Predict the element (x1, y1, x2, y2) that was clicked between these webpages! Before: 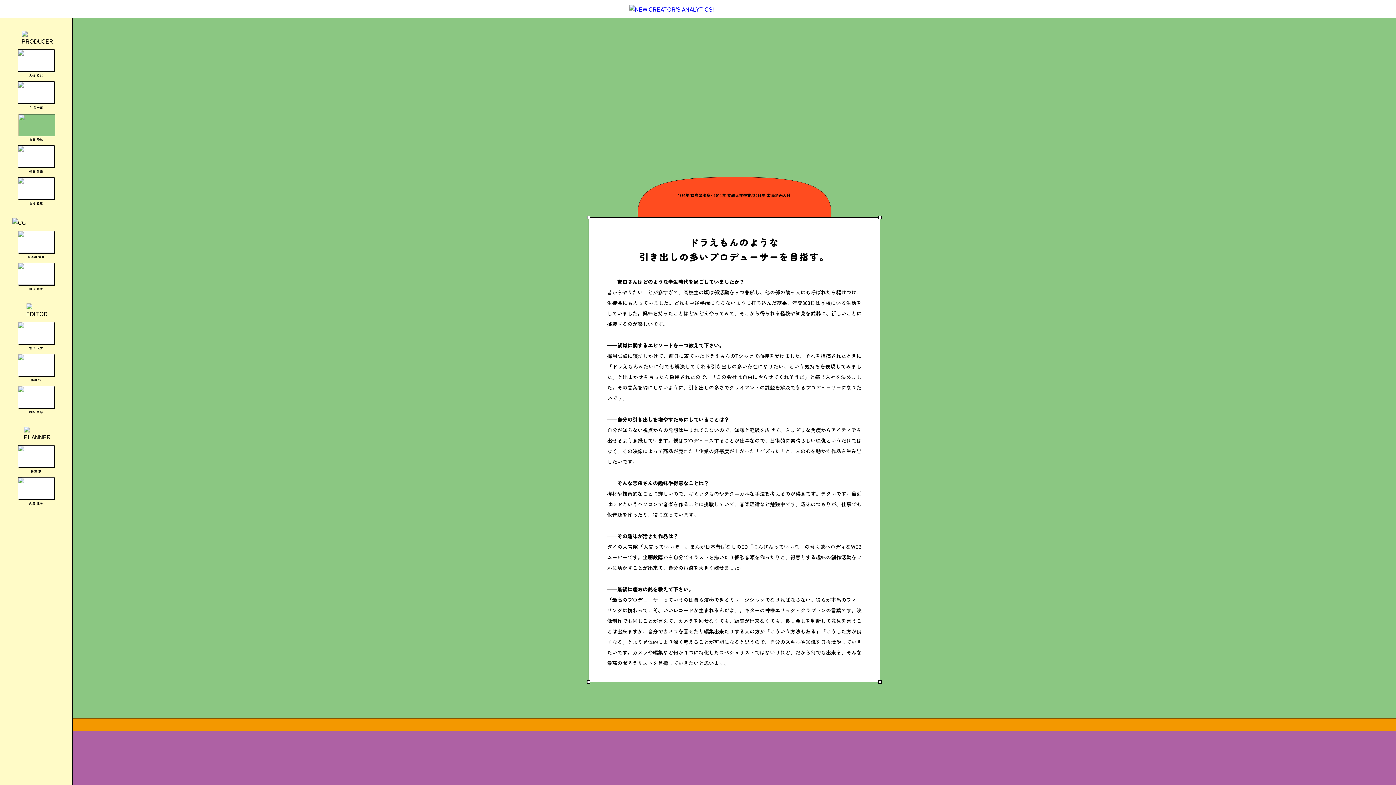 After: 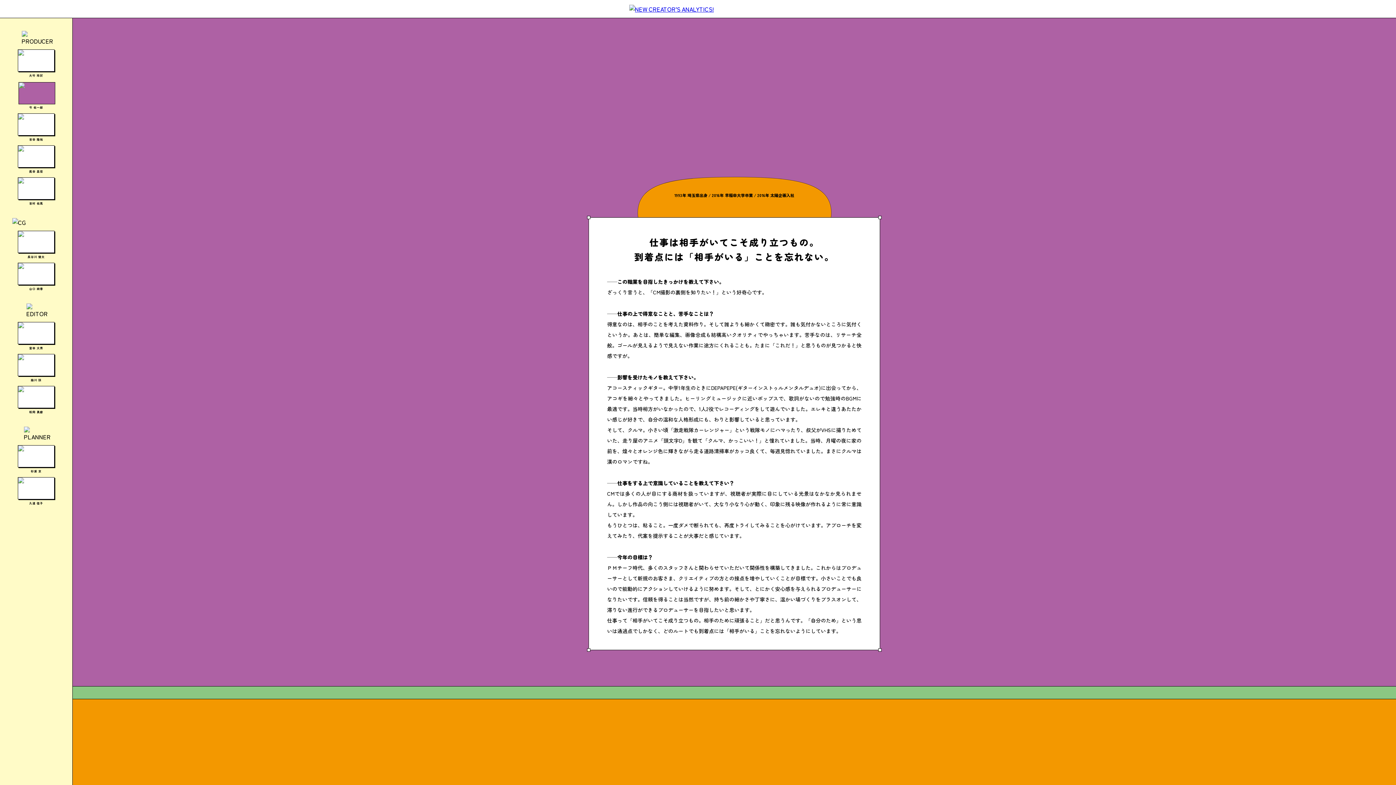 Action: bbox: (17, 81, 54, 110) label: 今 佑一郎